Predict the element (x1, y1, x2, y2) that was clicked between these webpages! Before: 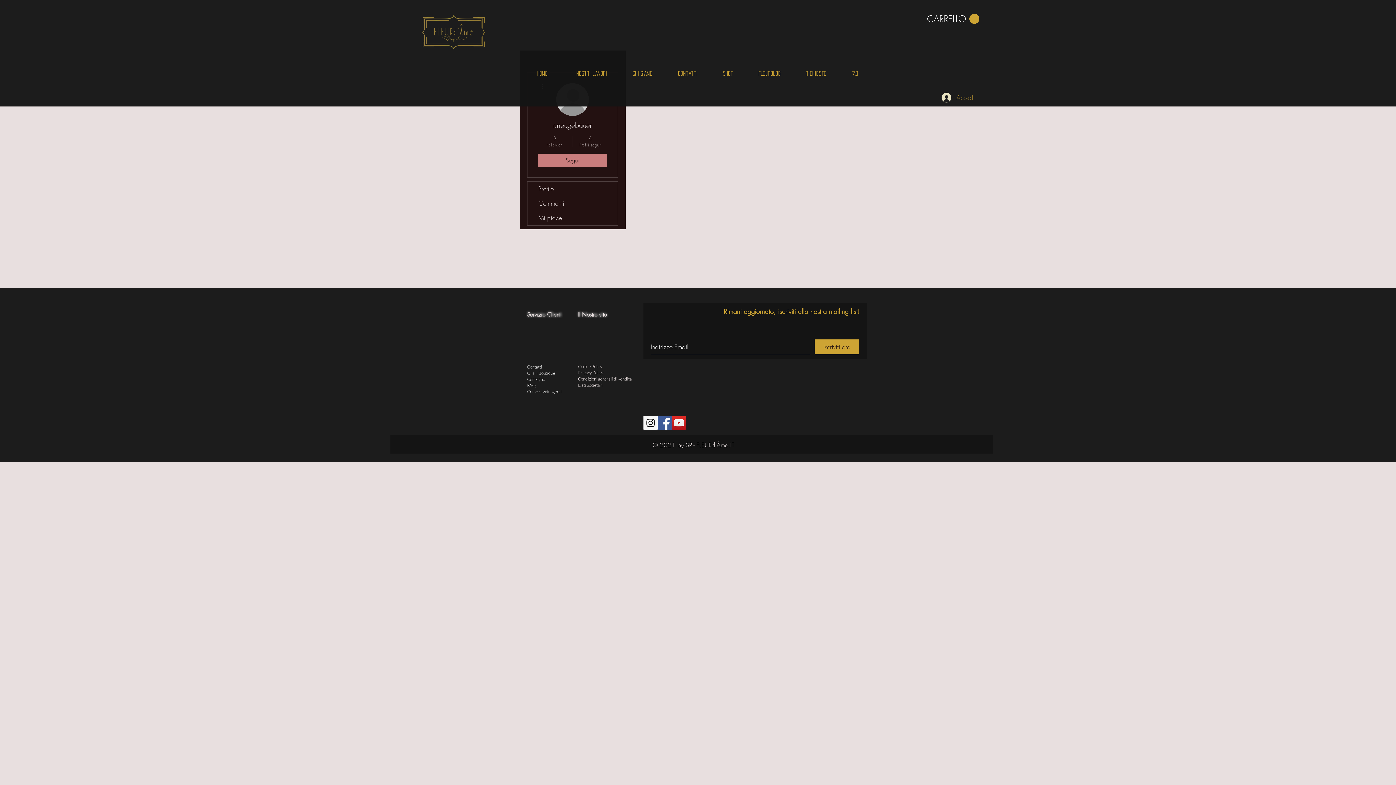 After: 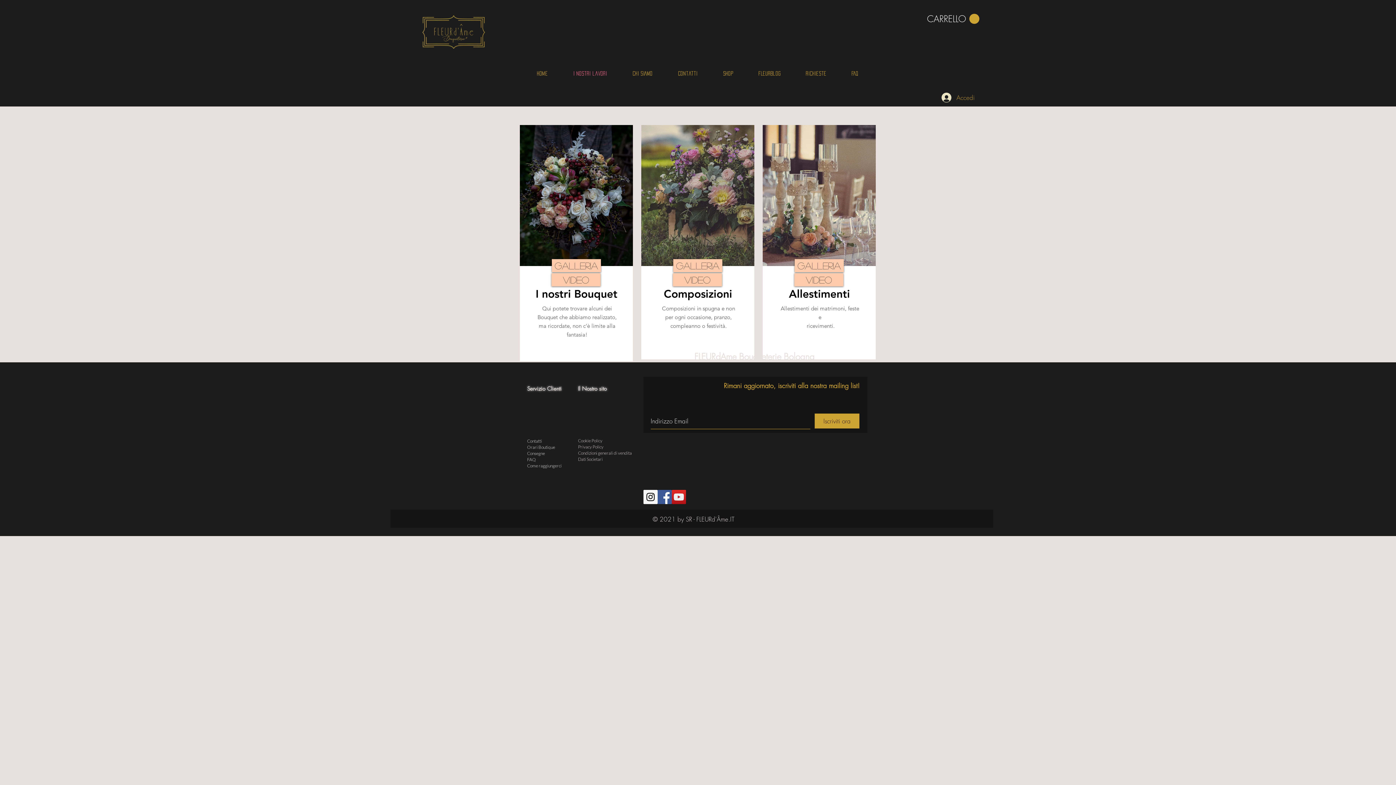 Action: bbox: (560, 60, 620, 87) label: I nostri lavori